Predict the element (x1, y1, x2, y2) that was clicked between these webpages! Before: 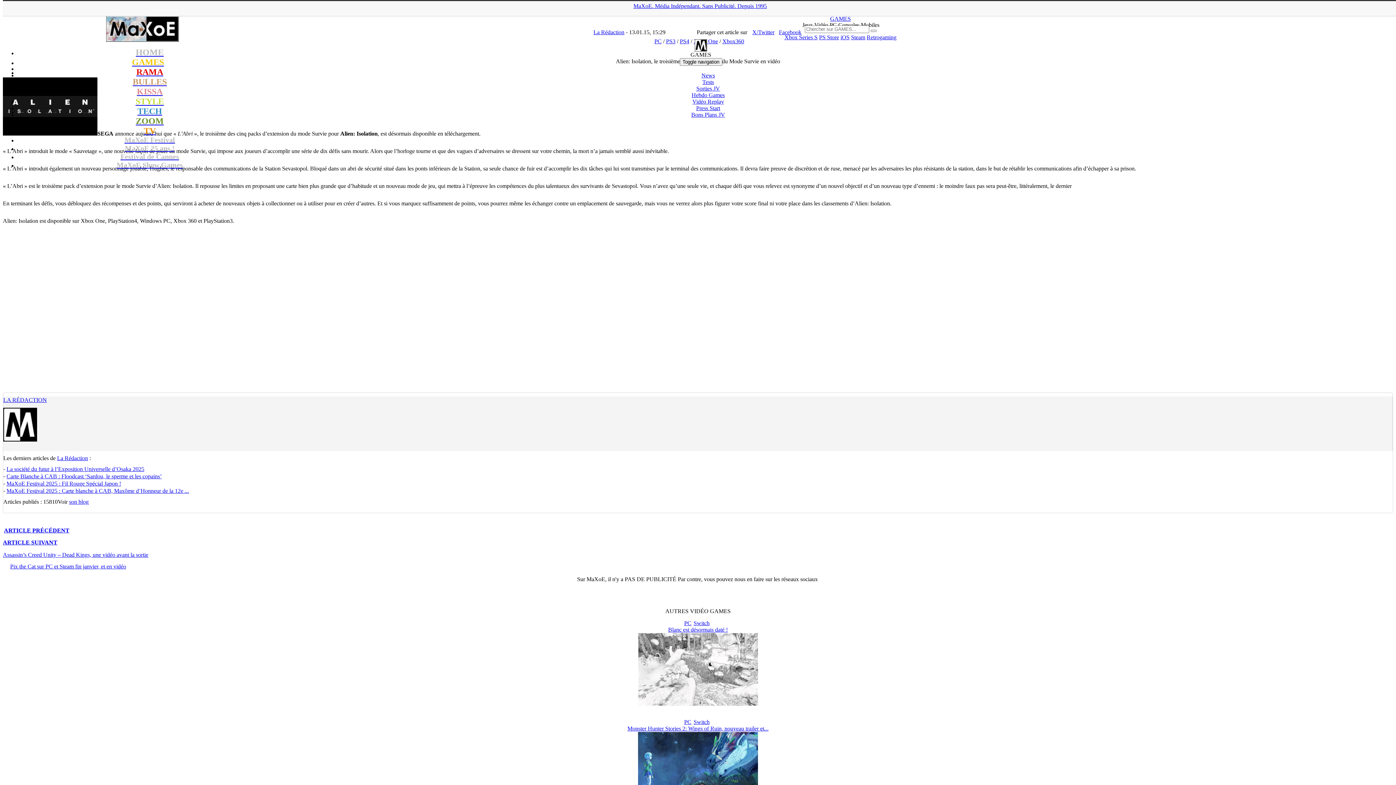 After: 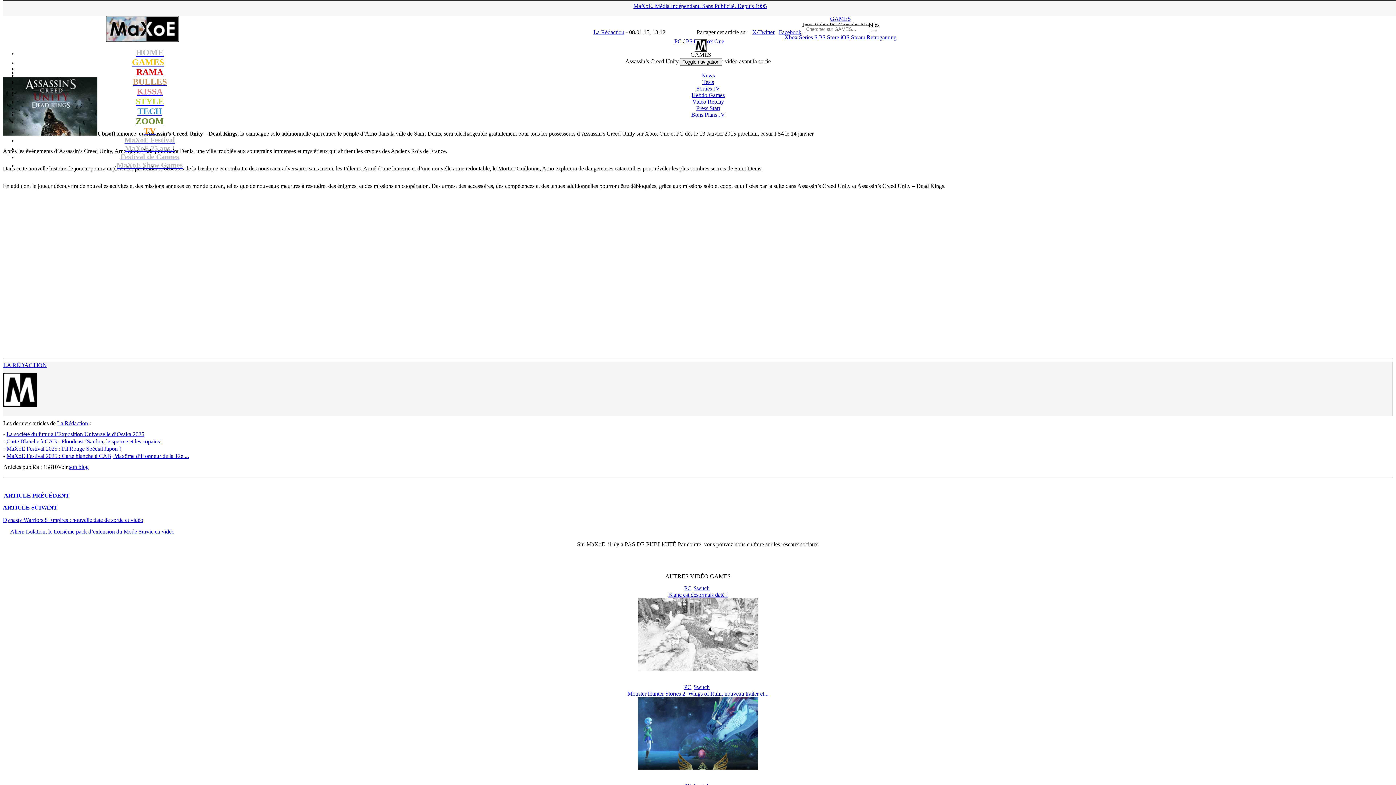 Action: label: ARTICLE PRÉCÉDENT bbox: (4, 527, 69, 533)